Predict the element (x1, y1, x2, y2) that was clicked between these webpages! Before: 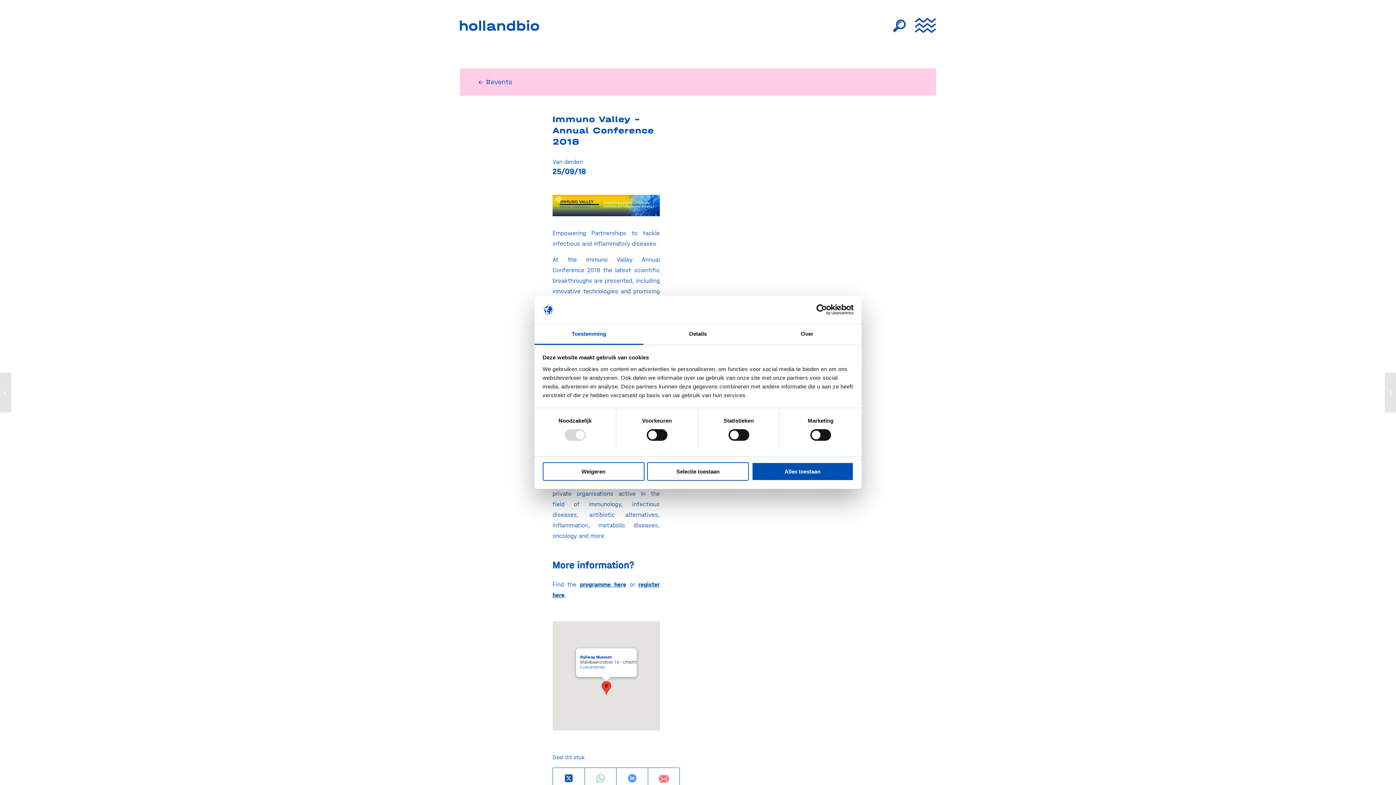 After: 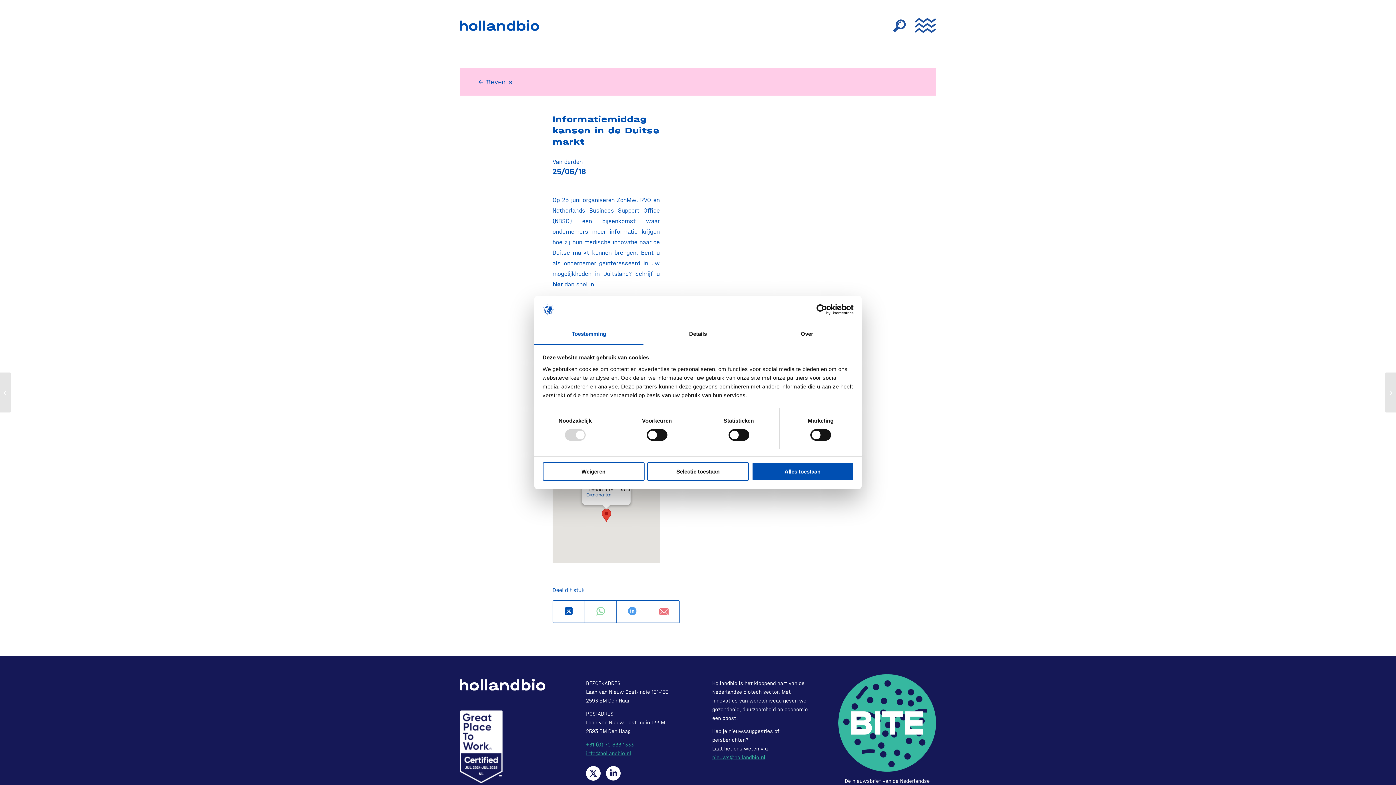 Action: label: Informatiemiddag kansen in de Duitse markt bbox: (0, 372, 11, 412)